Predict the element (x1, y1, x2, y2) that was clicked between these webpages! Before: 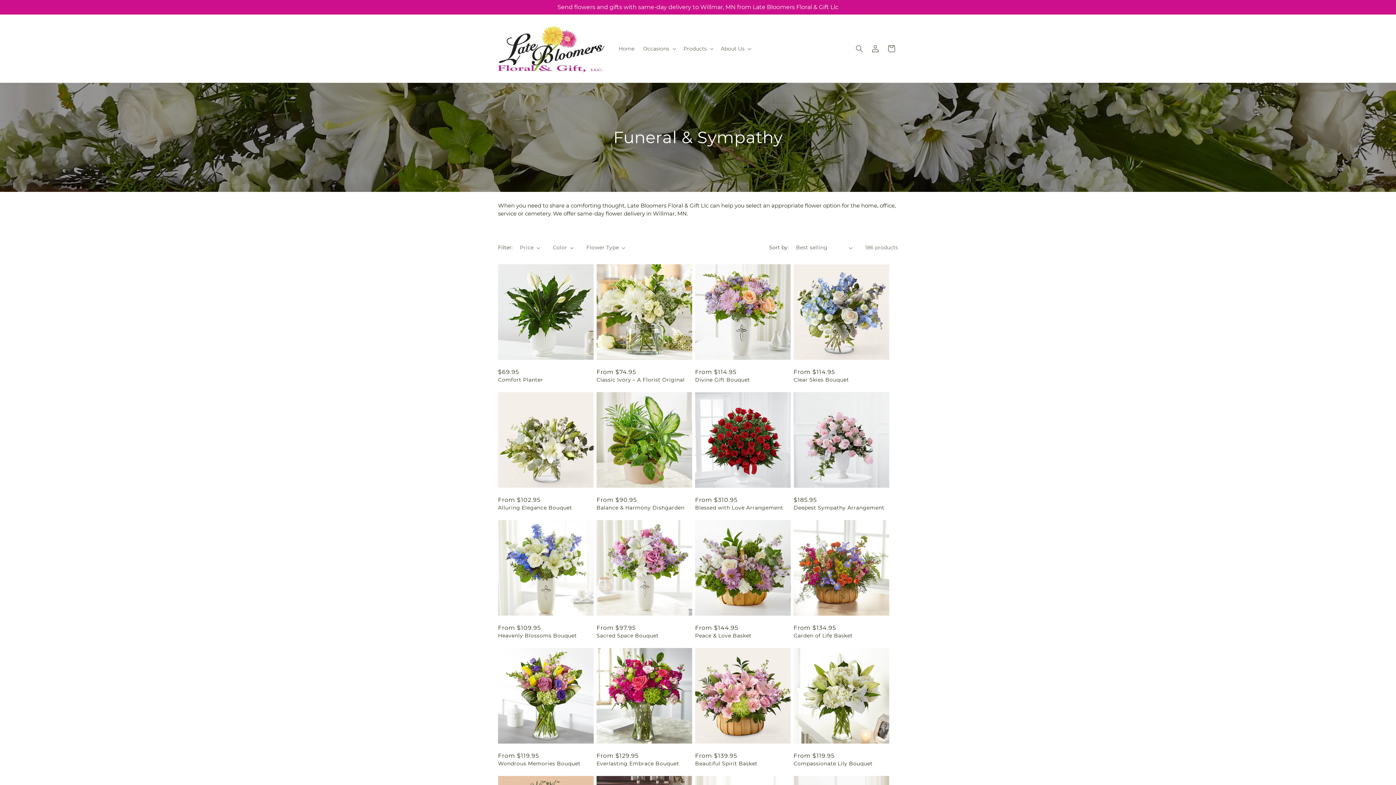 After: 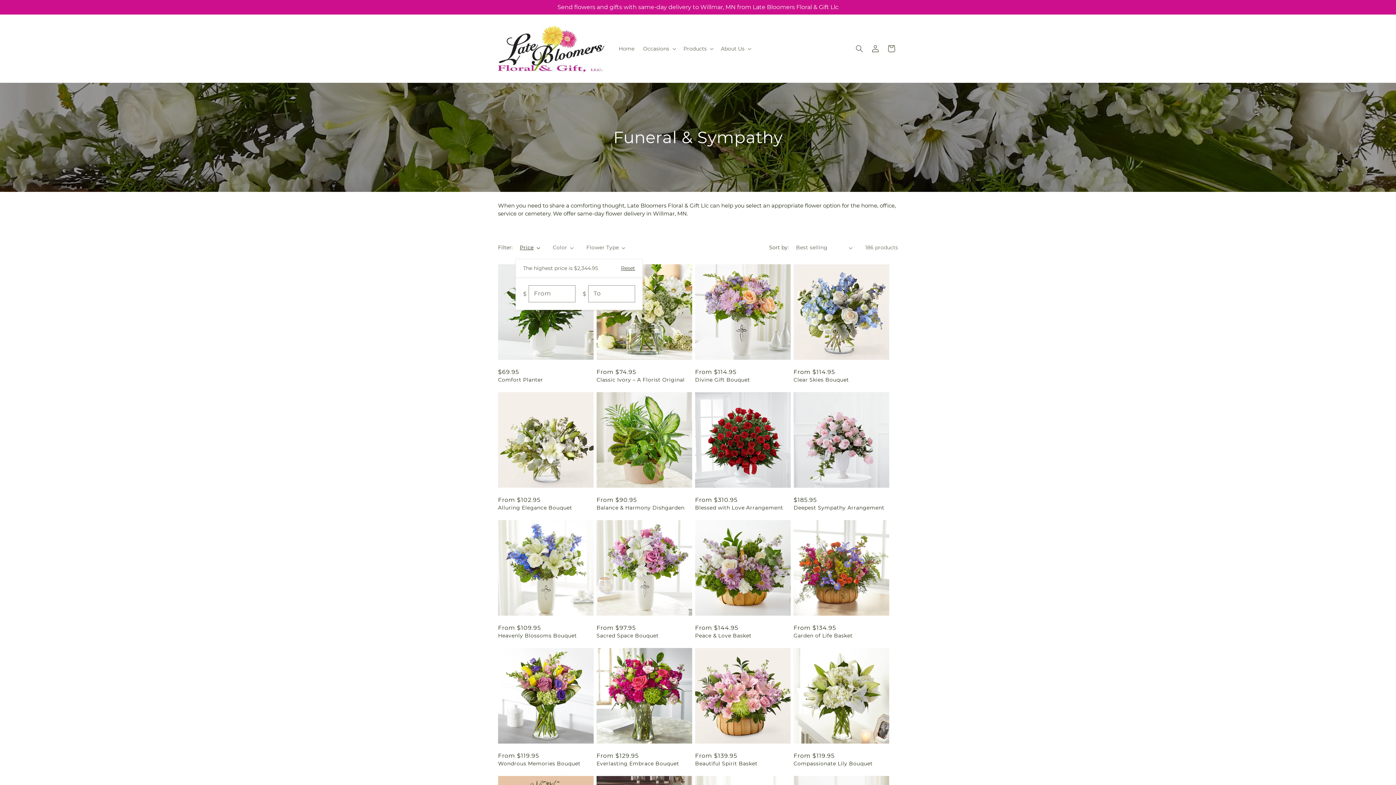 Action: bbox: (520, 244, 540, 251) label: Price